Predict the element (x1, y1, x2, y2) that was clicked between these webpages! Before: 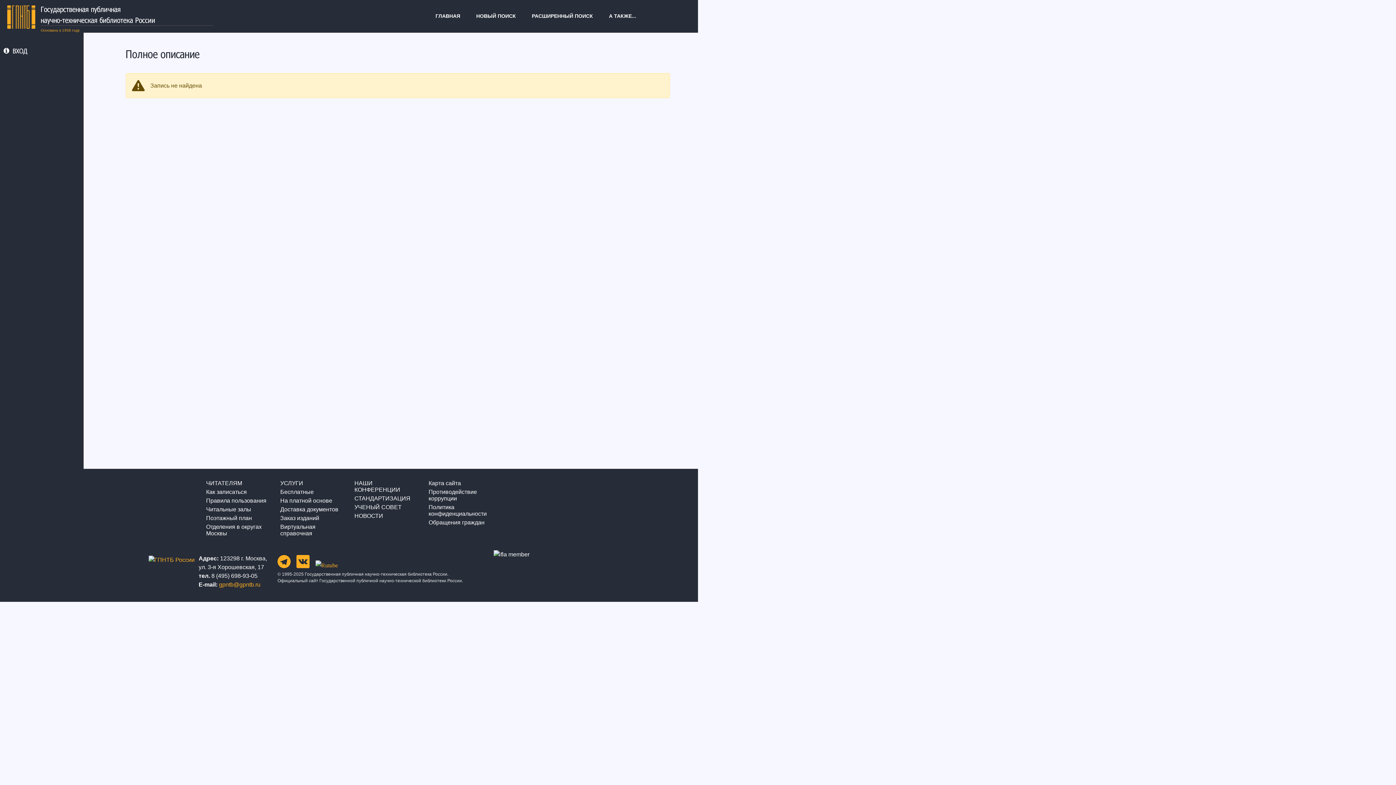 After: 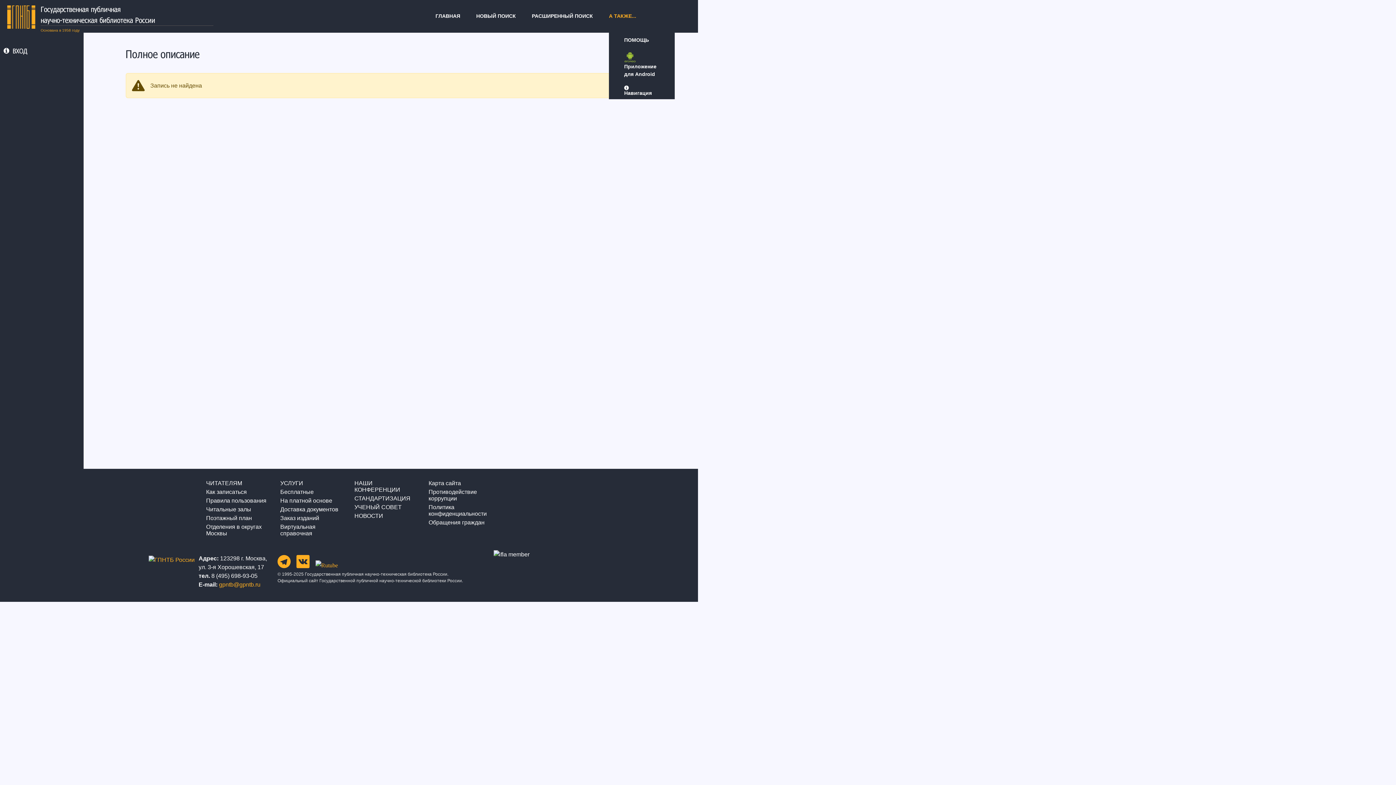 Action: label: А ТАКЖЕ... bbox: (609, 0, 636, 32)